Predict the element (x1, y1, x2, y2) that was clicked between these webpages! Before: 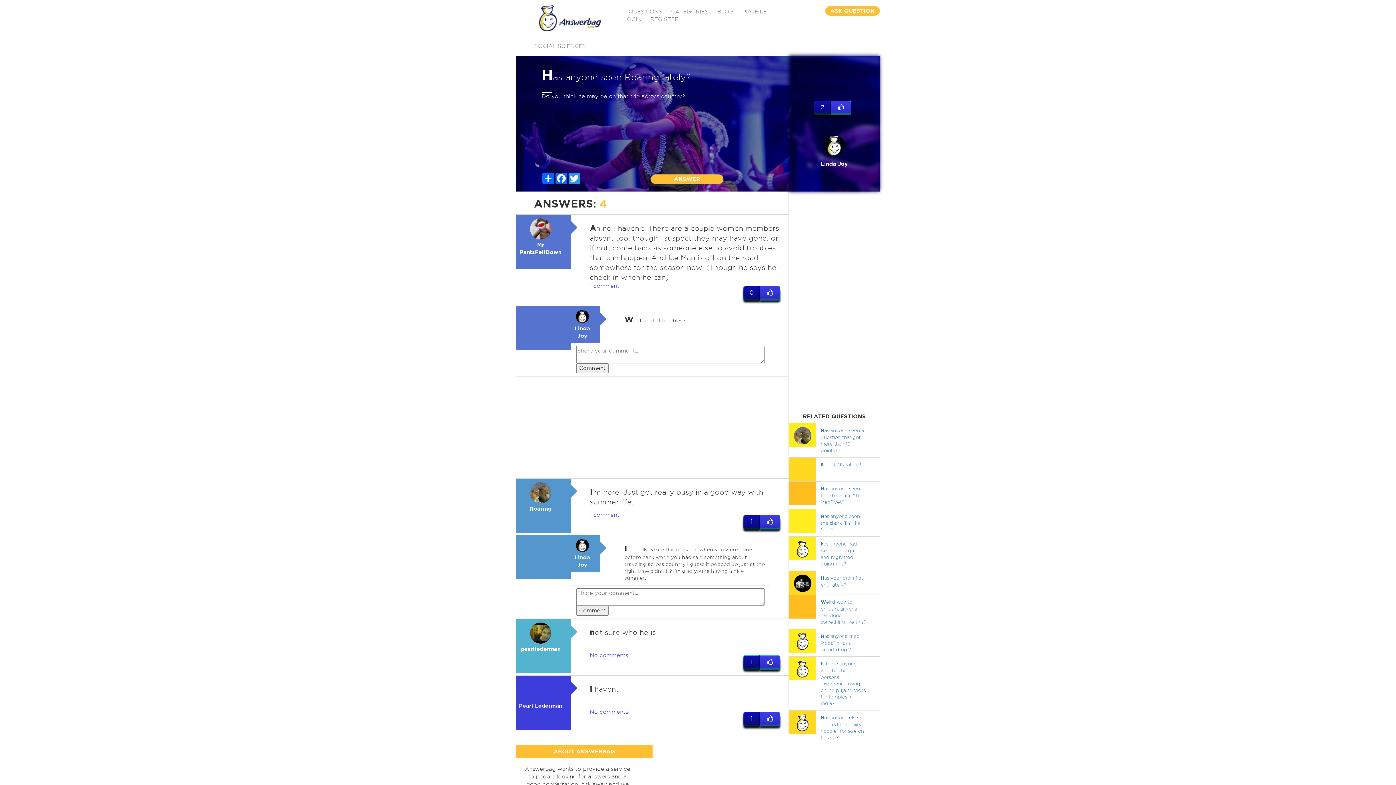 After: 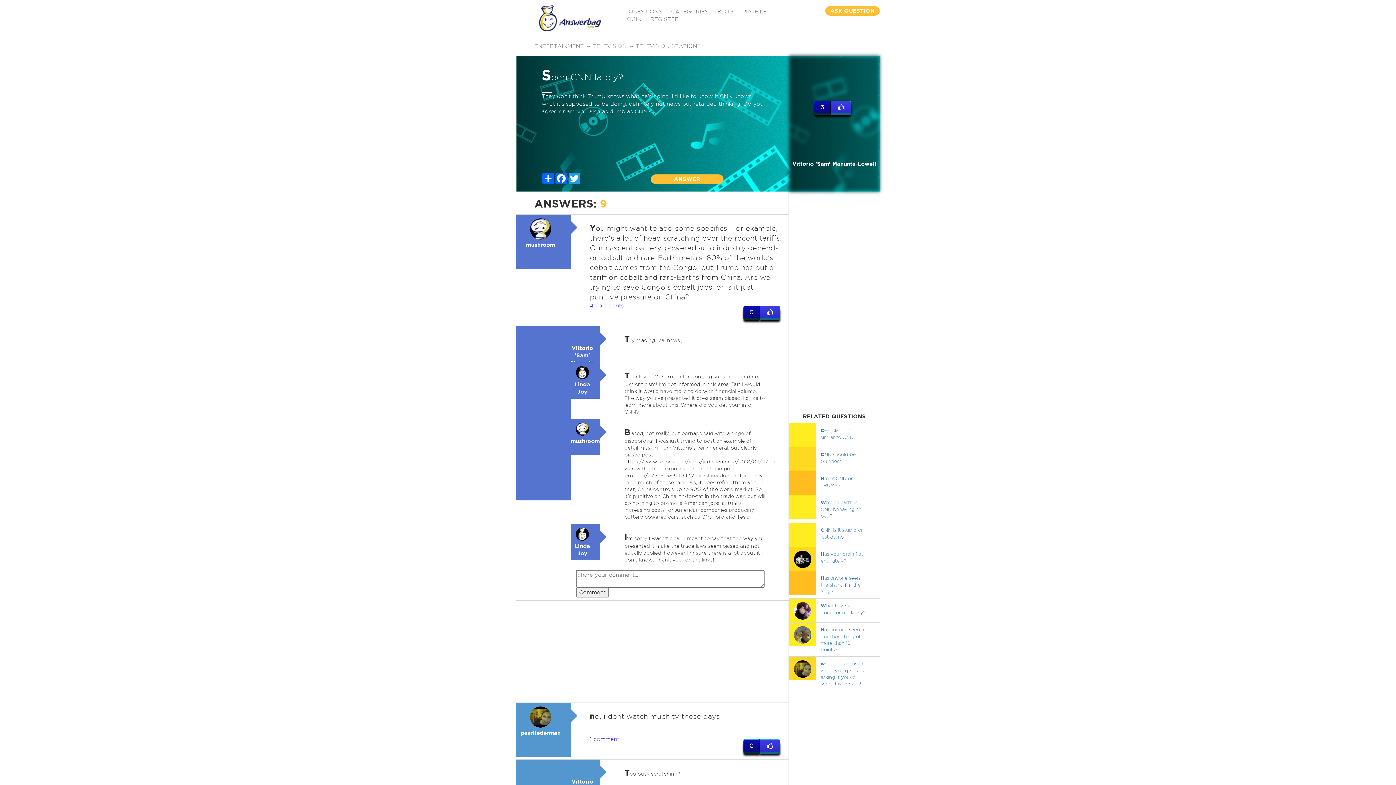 Action: bbox: (820, 462, 861, 467) label: Seen CNN lately?